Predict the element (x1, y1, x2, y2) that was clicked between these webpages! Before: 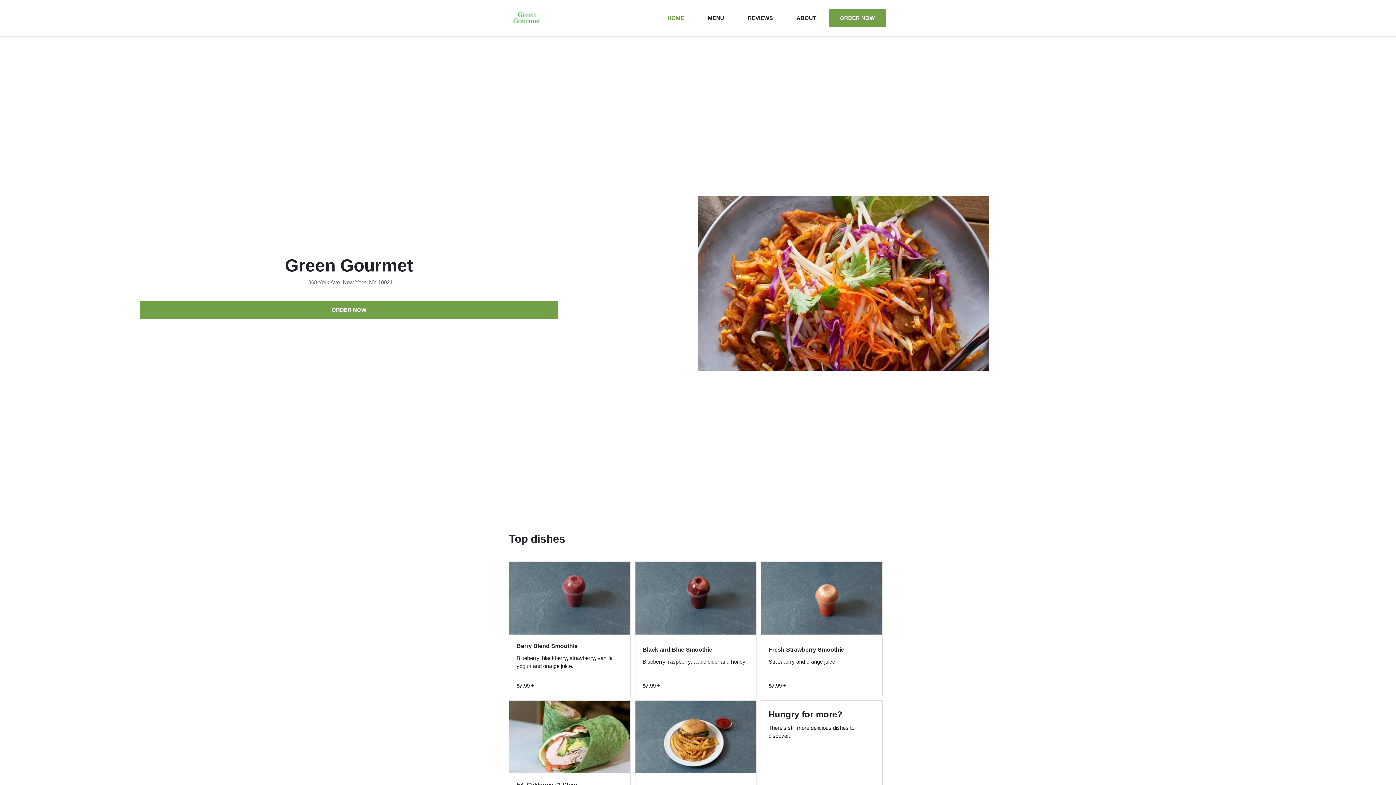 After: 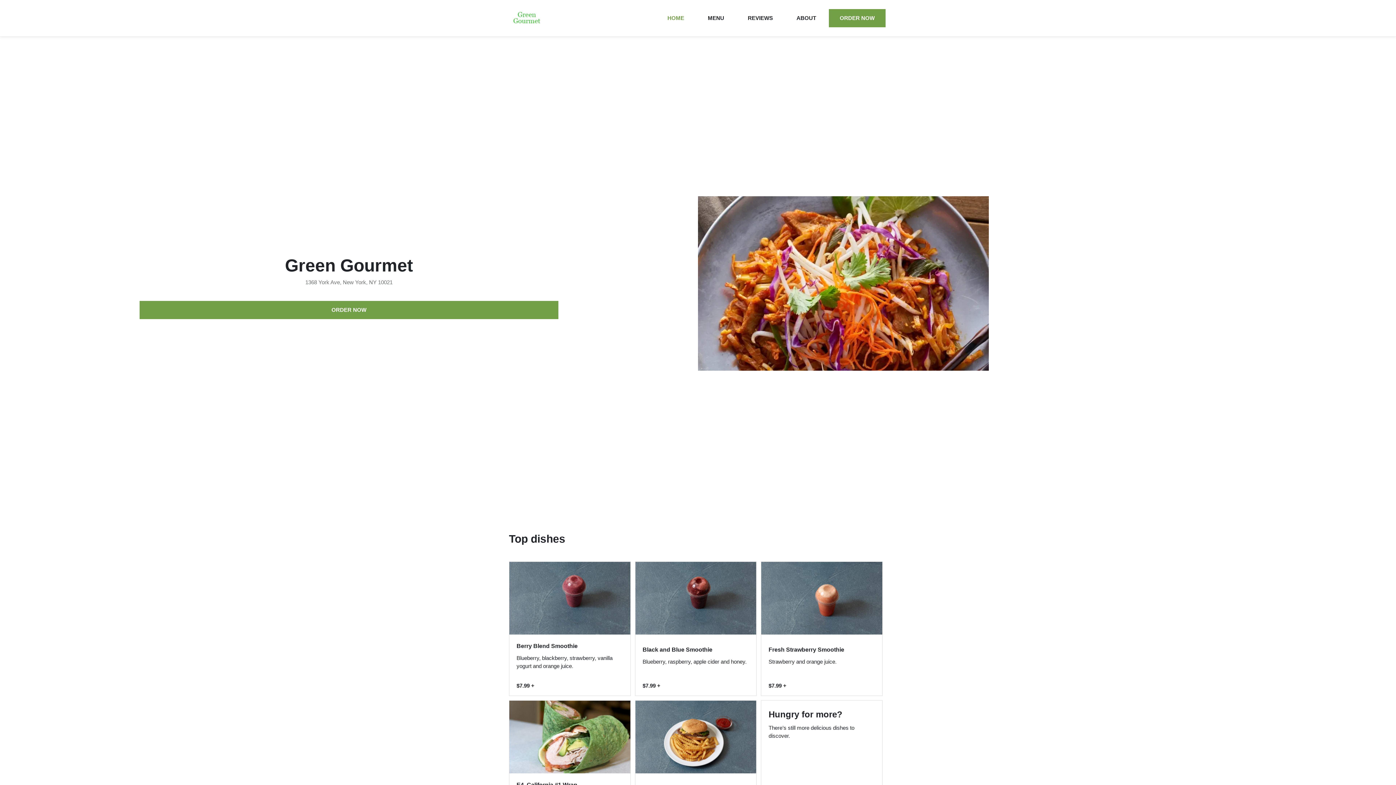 Action: label: HOME bbox: (656, 9, 695, 27)